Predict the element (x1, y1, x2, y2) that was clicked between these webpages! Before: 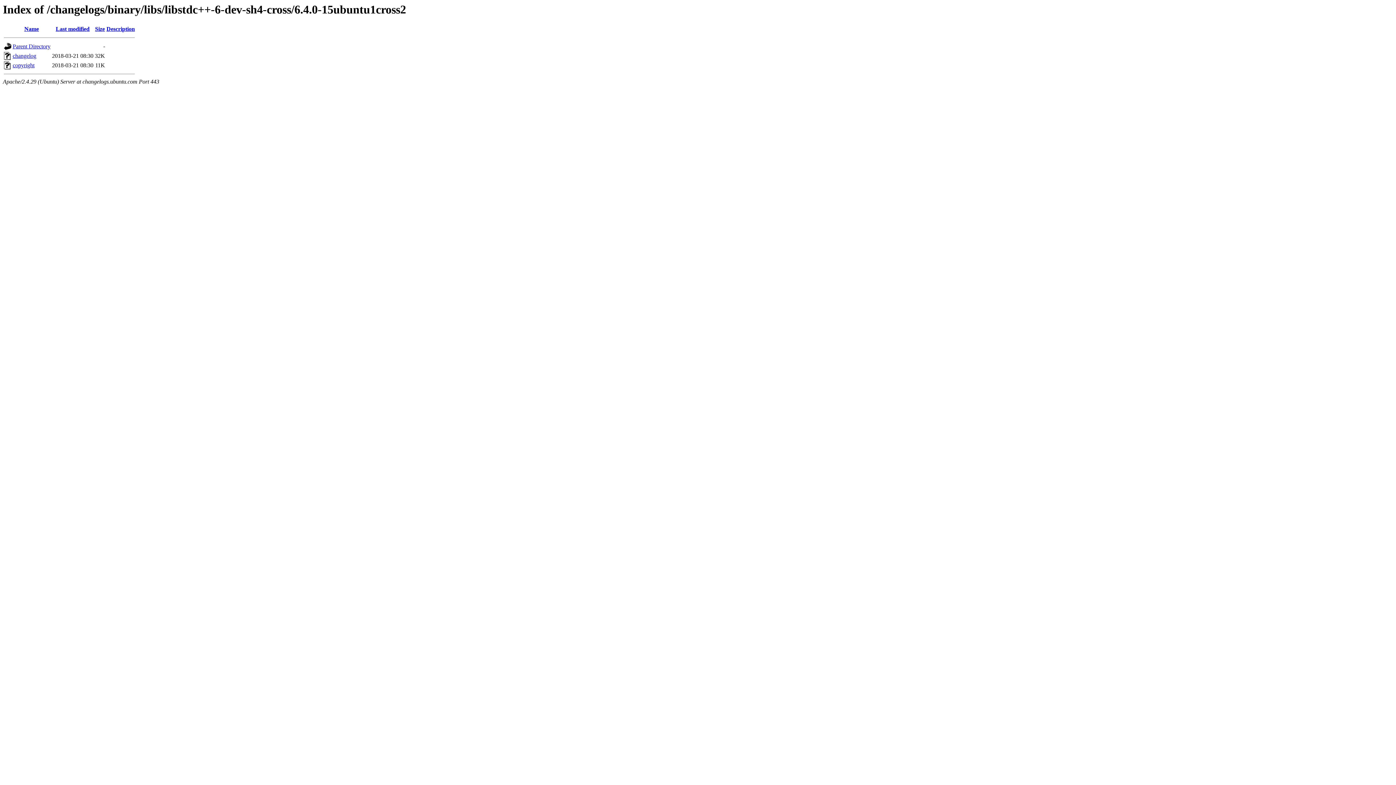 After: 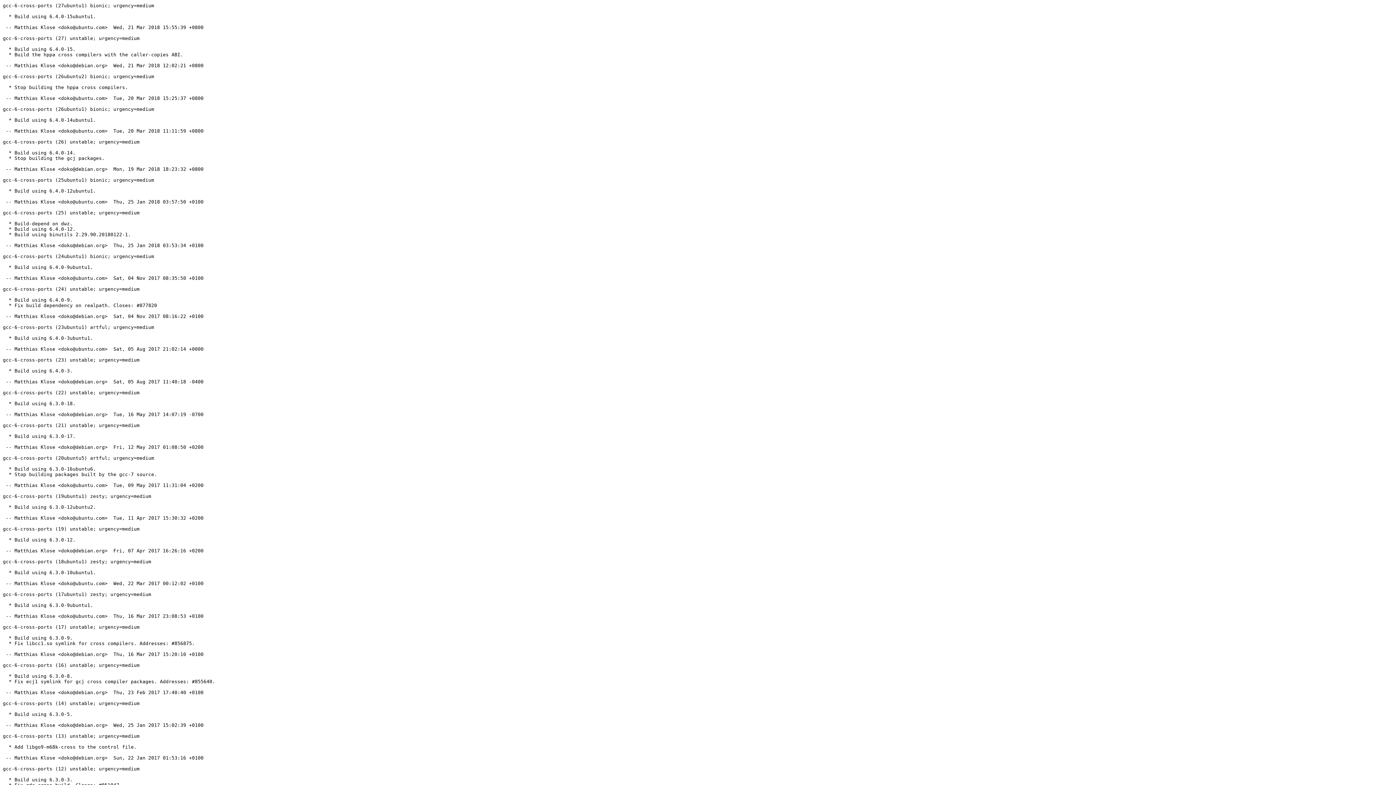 Action: label: changelog bbox: (12, 52, 36, 59)